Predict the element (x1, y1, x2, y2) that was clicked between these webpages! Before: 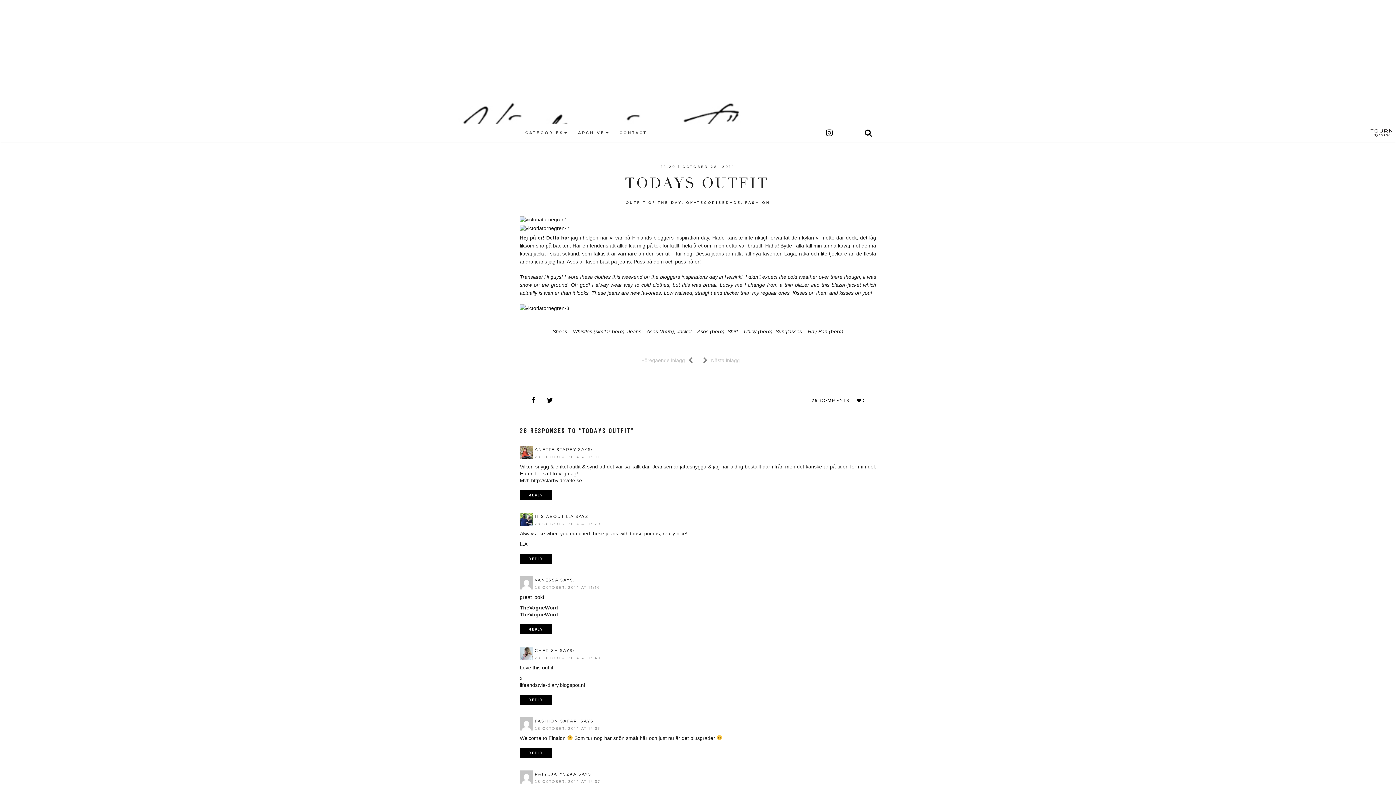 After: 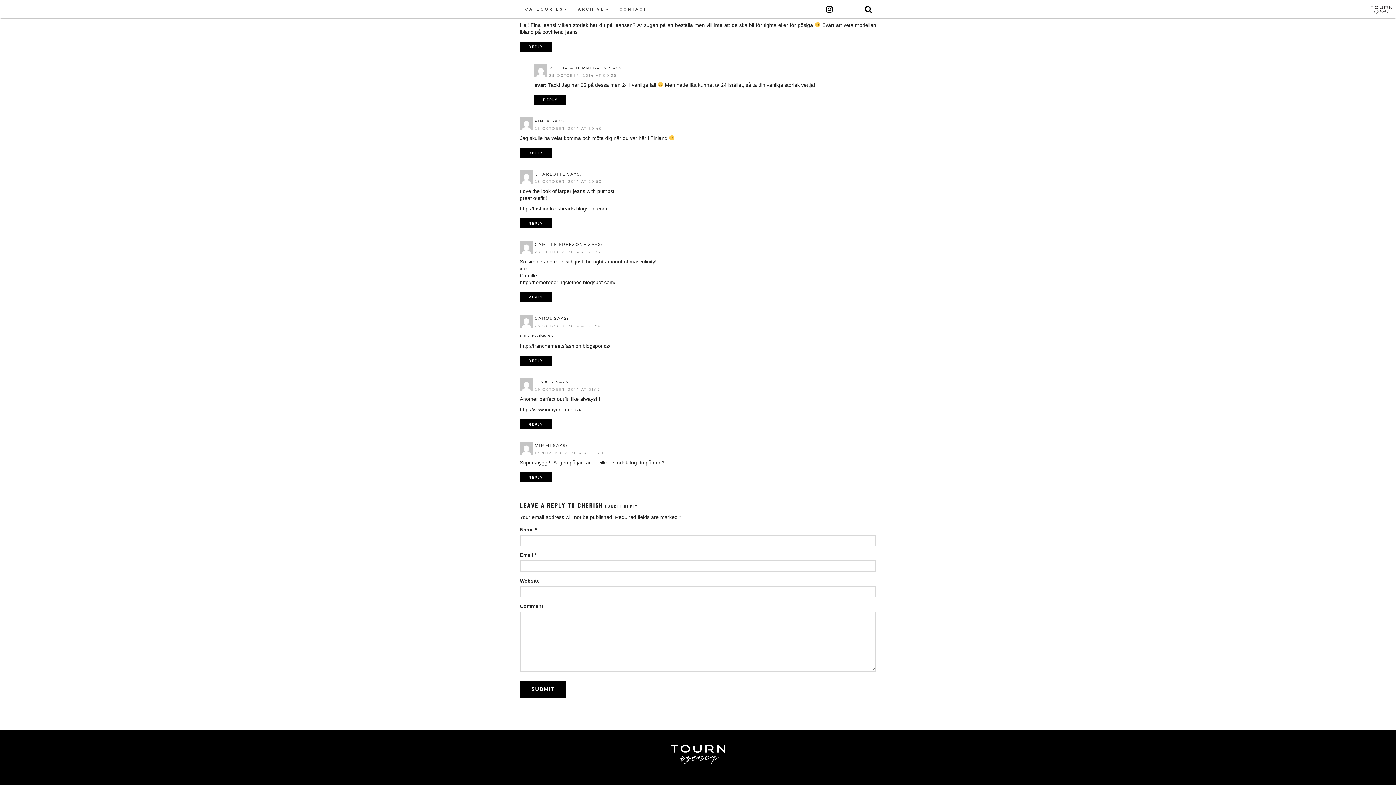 Action: label: Reply to Cherish bbox: (520, 695, 552, 705)